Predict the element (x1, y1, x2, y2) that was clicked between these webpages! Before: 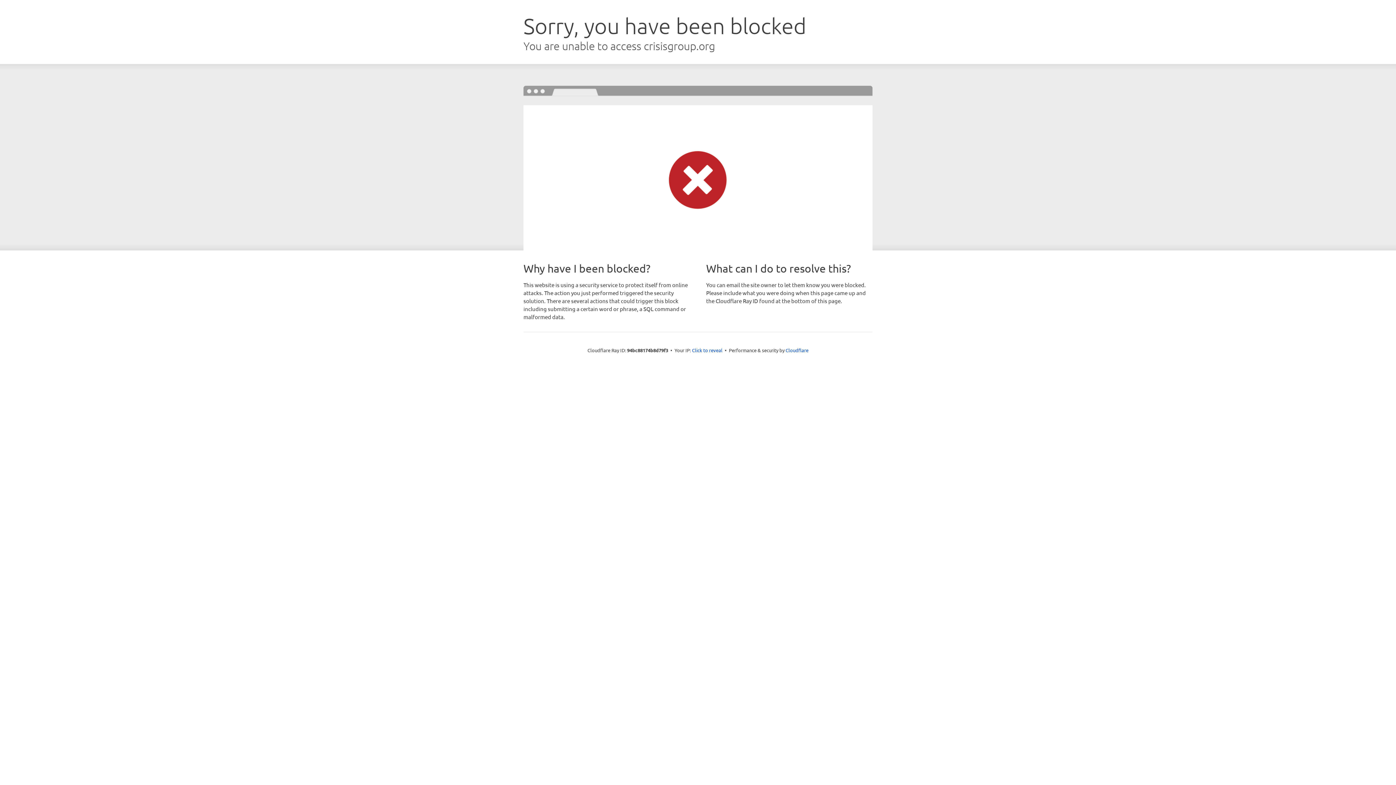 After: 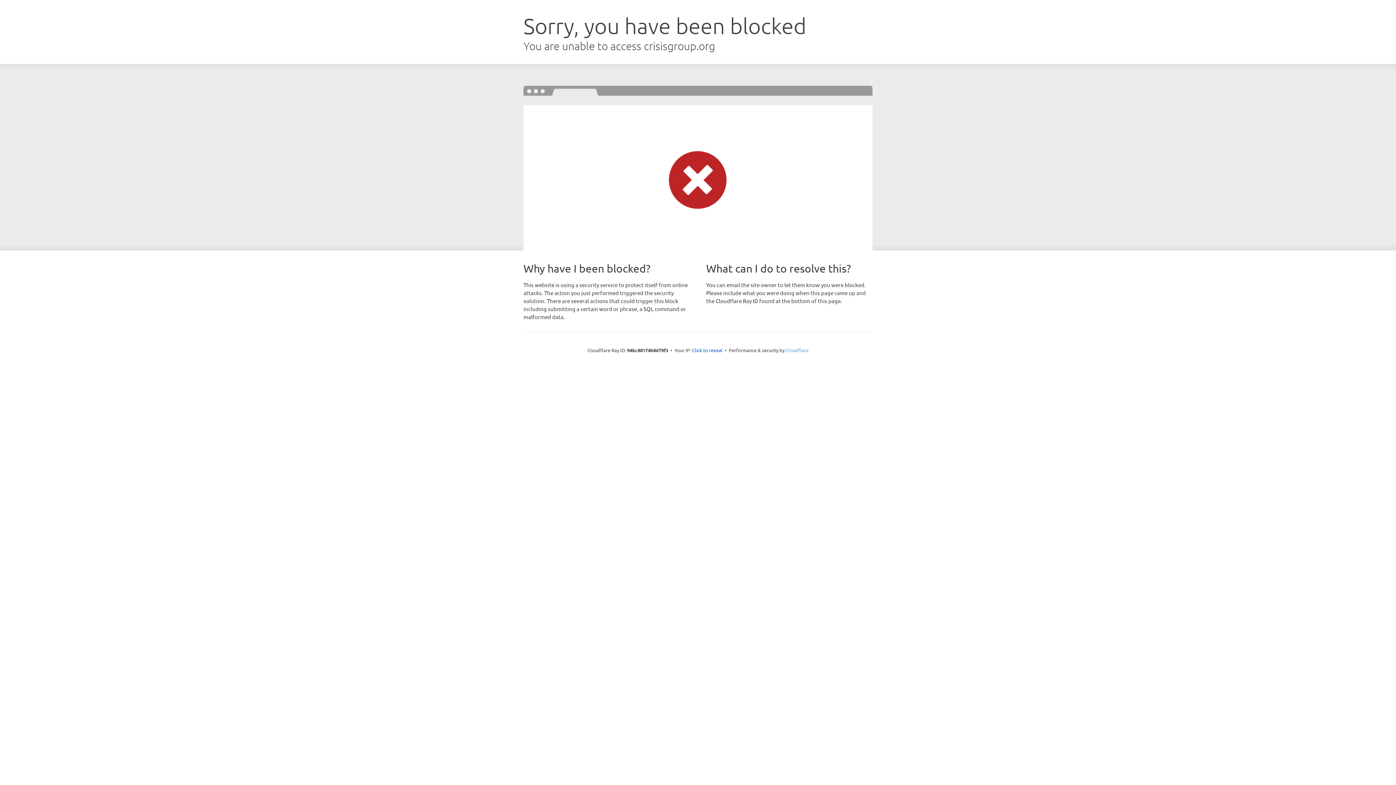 Action: bbox: (785, 347, 808, 353) label: Cloudflare